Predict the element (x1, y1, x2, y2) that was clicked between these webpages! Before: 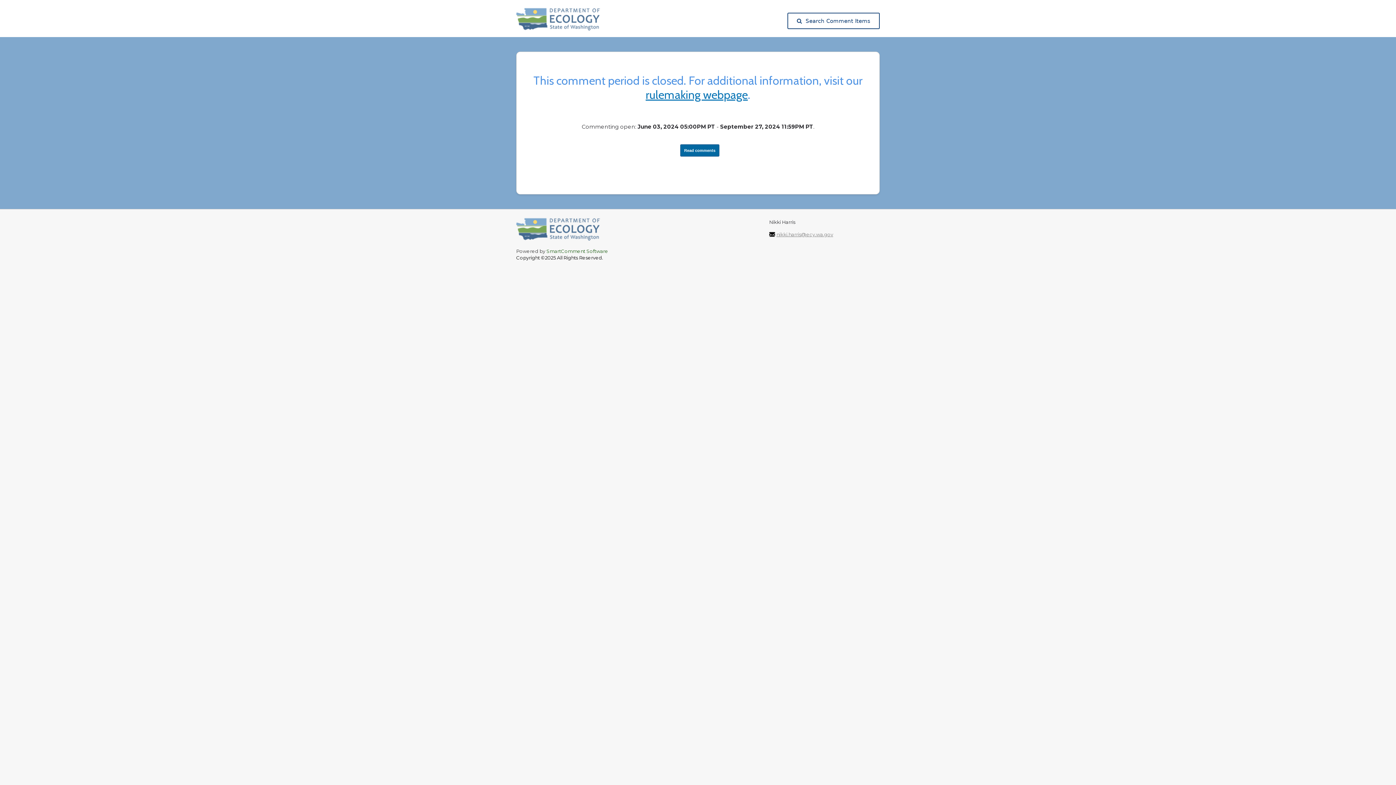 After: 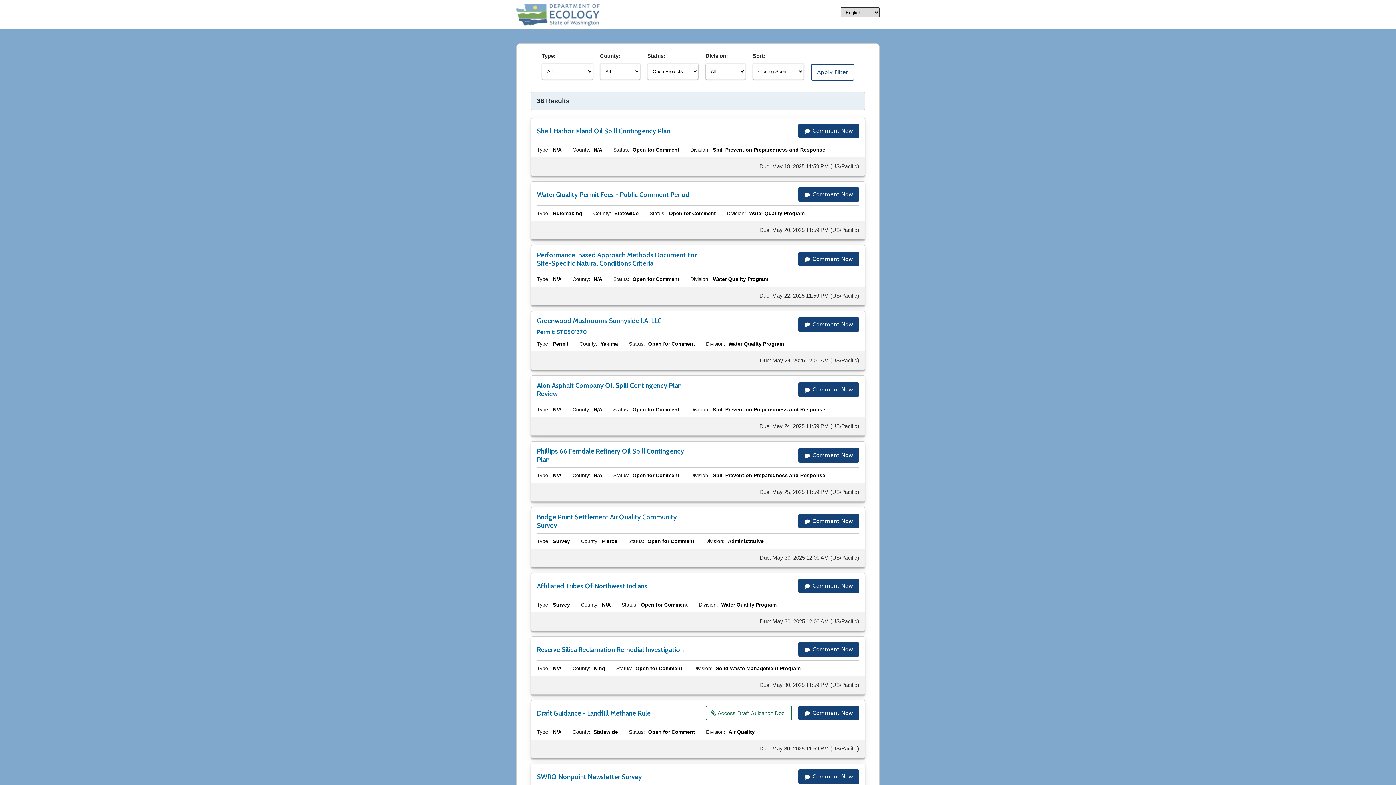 Action: label: Search Comment Items bbox: (787, 7, 880, 34)